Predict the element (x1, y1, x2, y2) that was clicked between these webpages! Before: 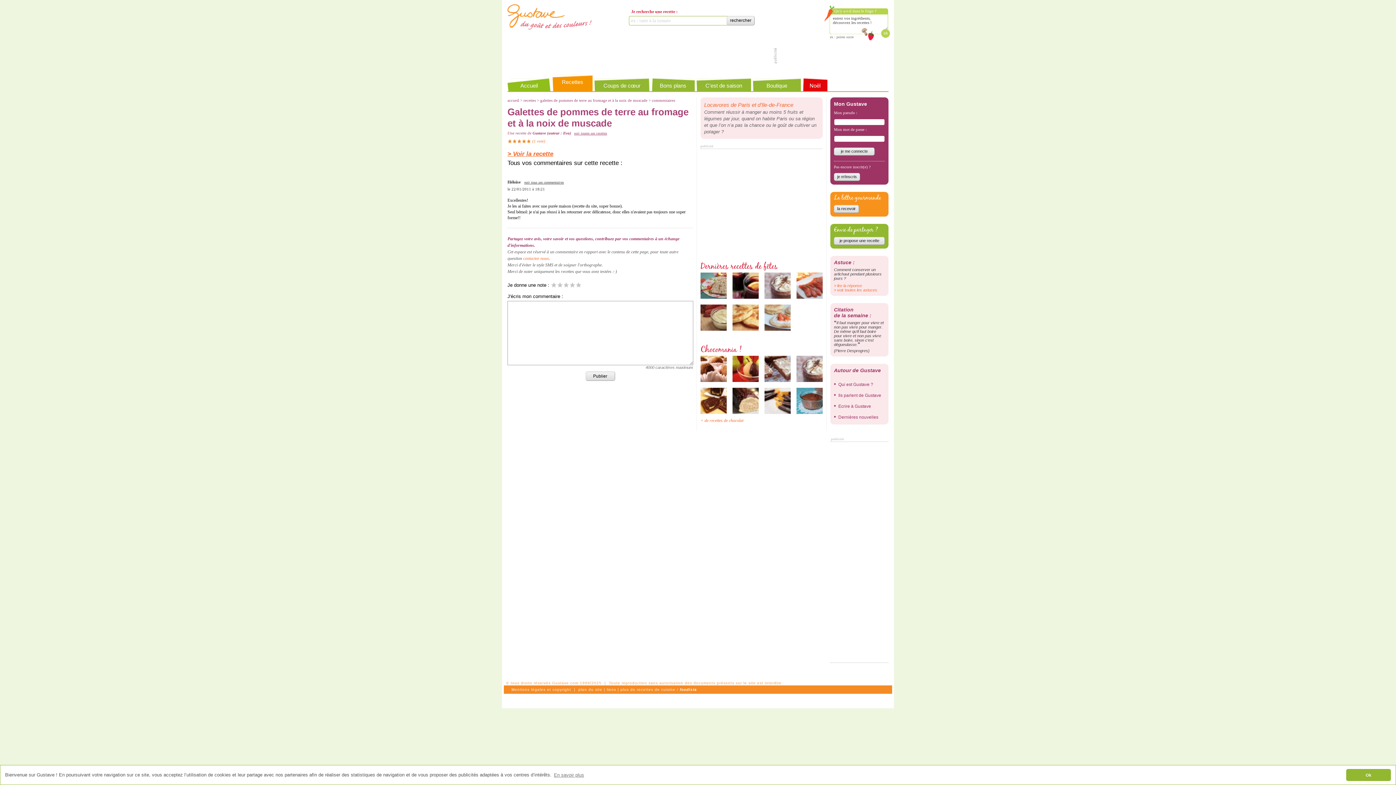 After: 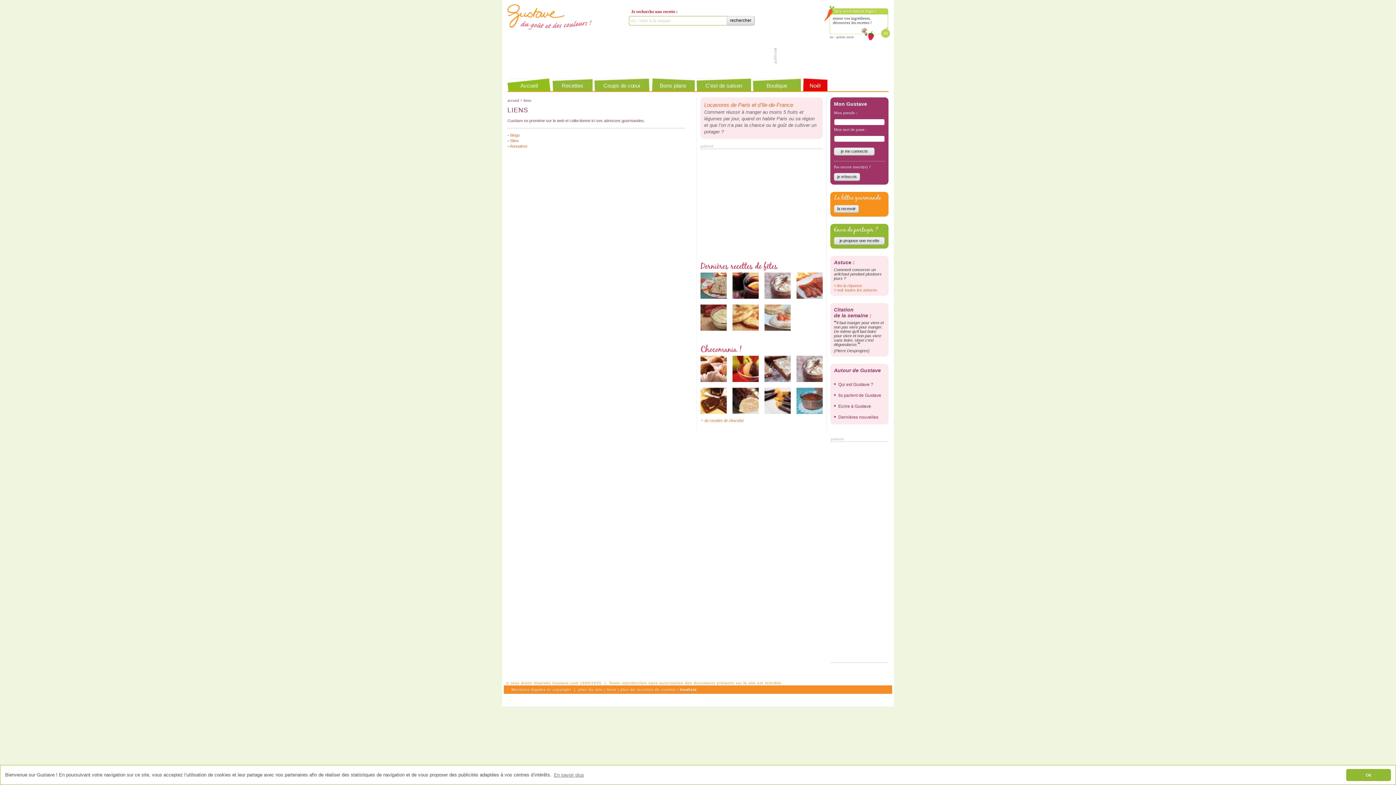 Action: bbox: (606, 688, 616, 692) label: liens